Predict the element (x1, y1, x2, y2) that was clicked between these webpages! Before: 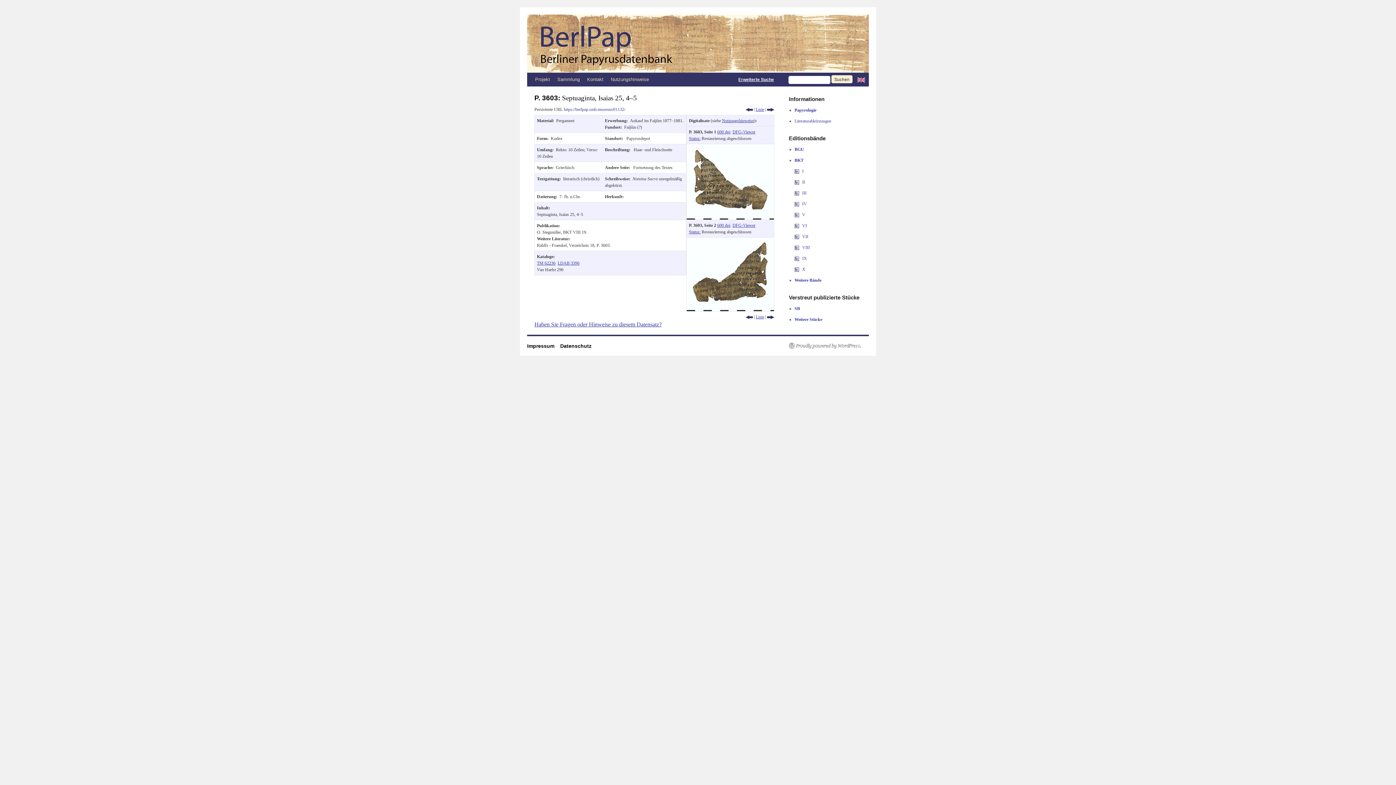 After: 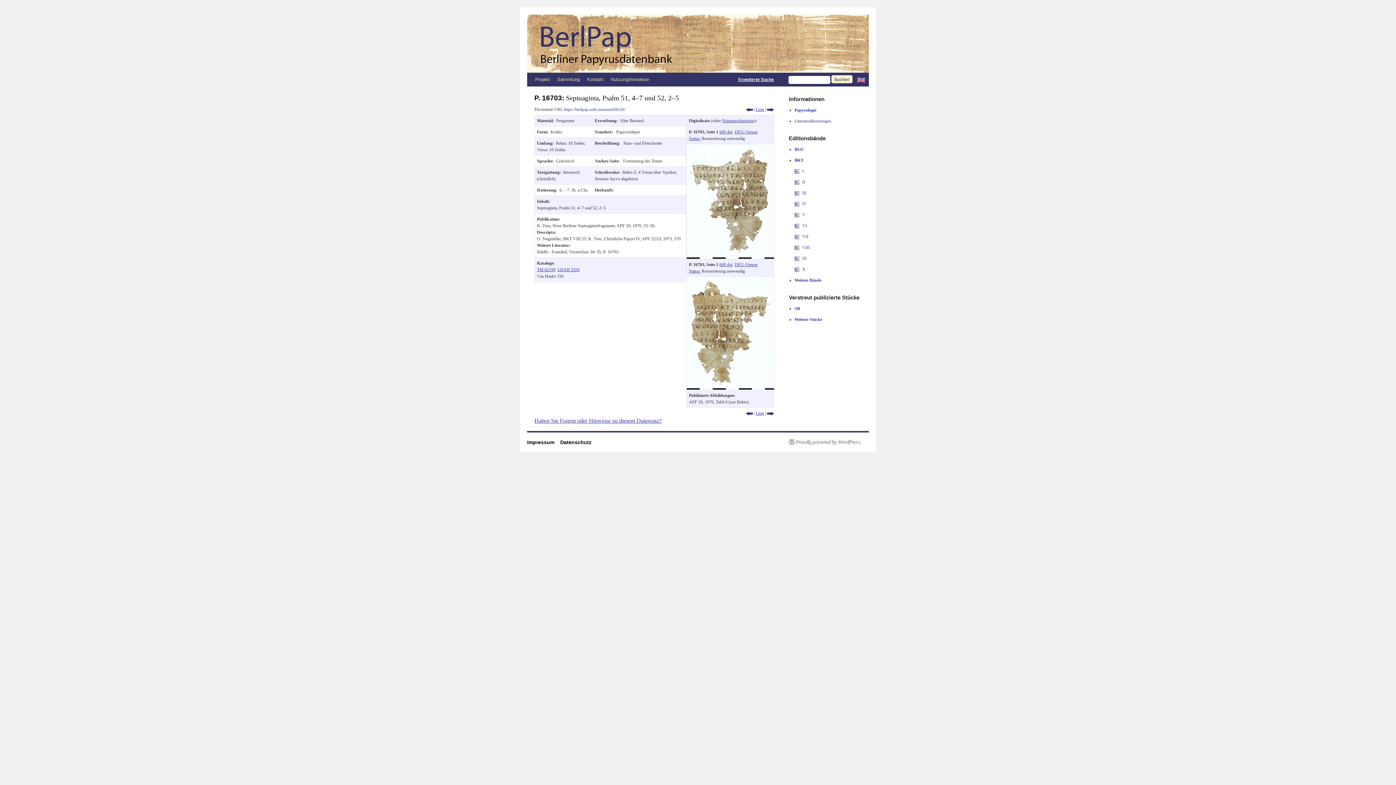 Action: bbox: (745, 314, 753, 319)